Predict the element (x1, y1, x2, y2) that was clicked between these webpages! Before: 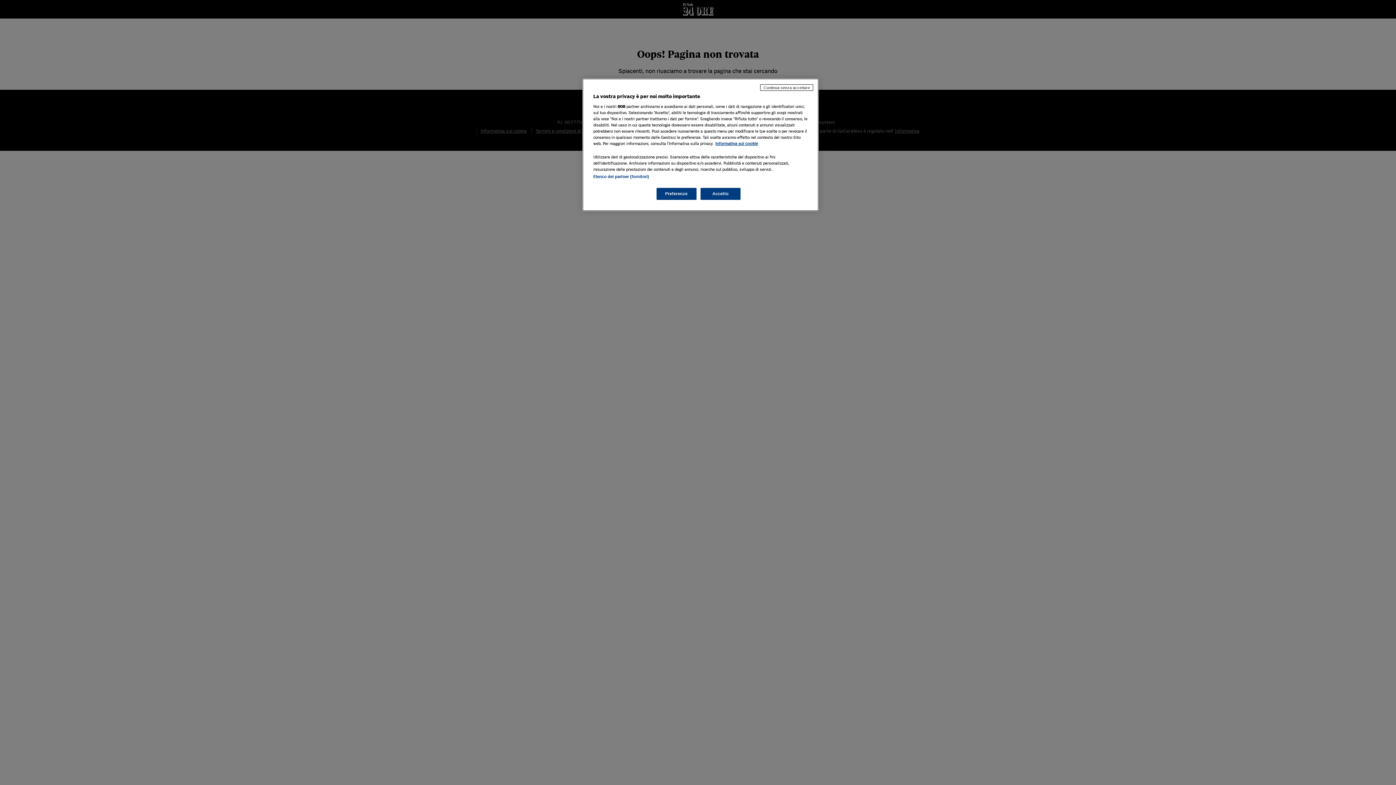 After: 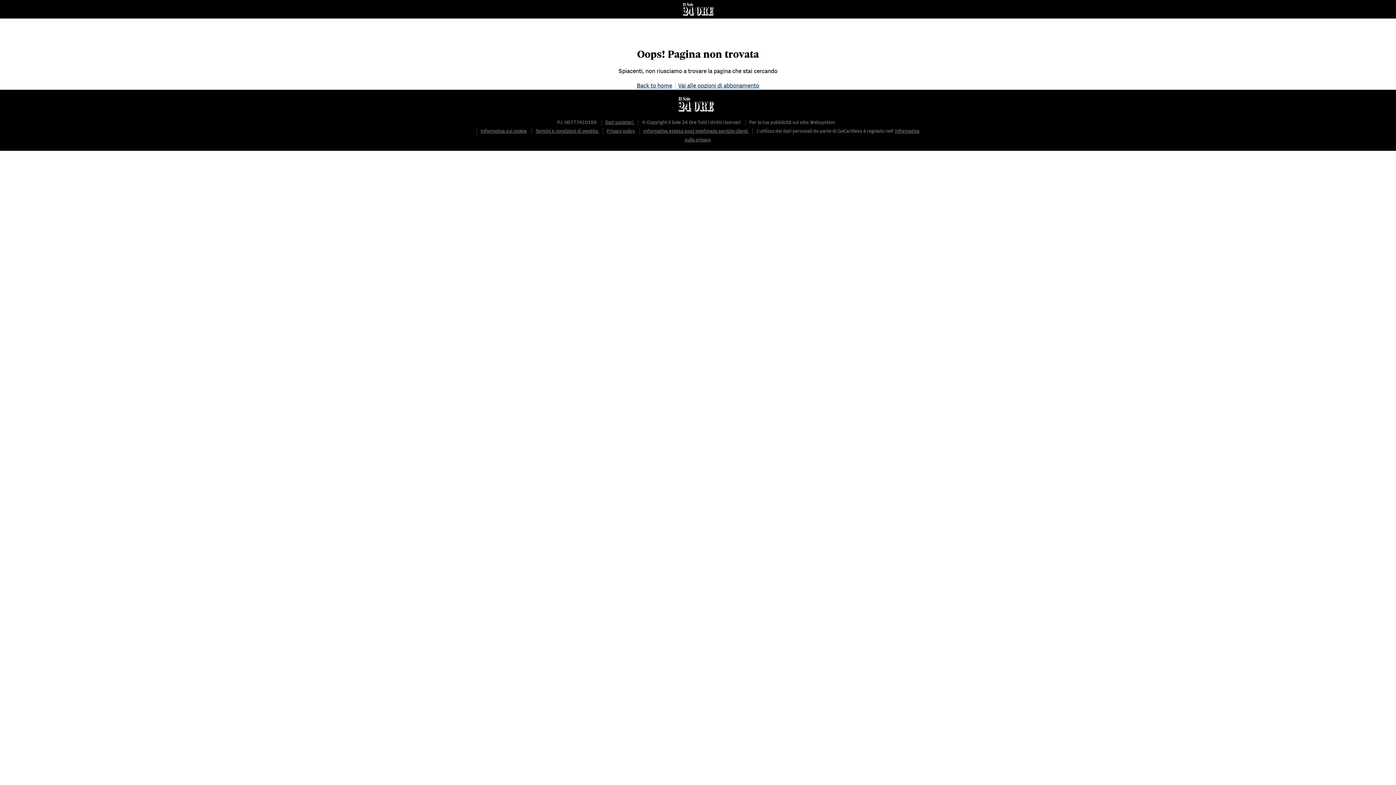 Action: bbox: (760, 84, 813, 90) label: Continua senza accettare